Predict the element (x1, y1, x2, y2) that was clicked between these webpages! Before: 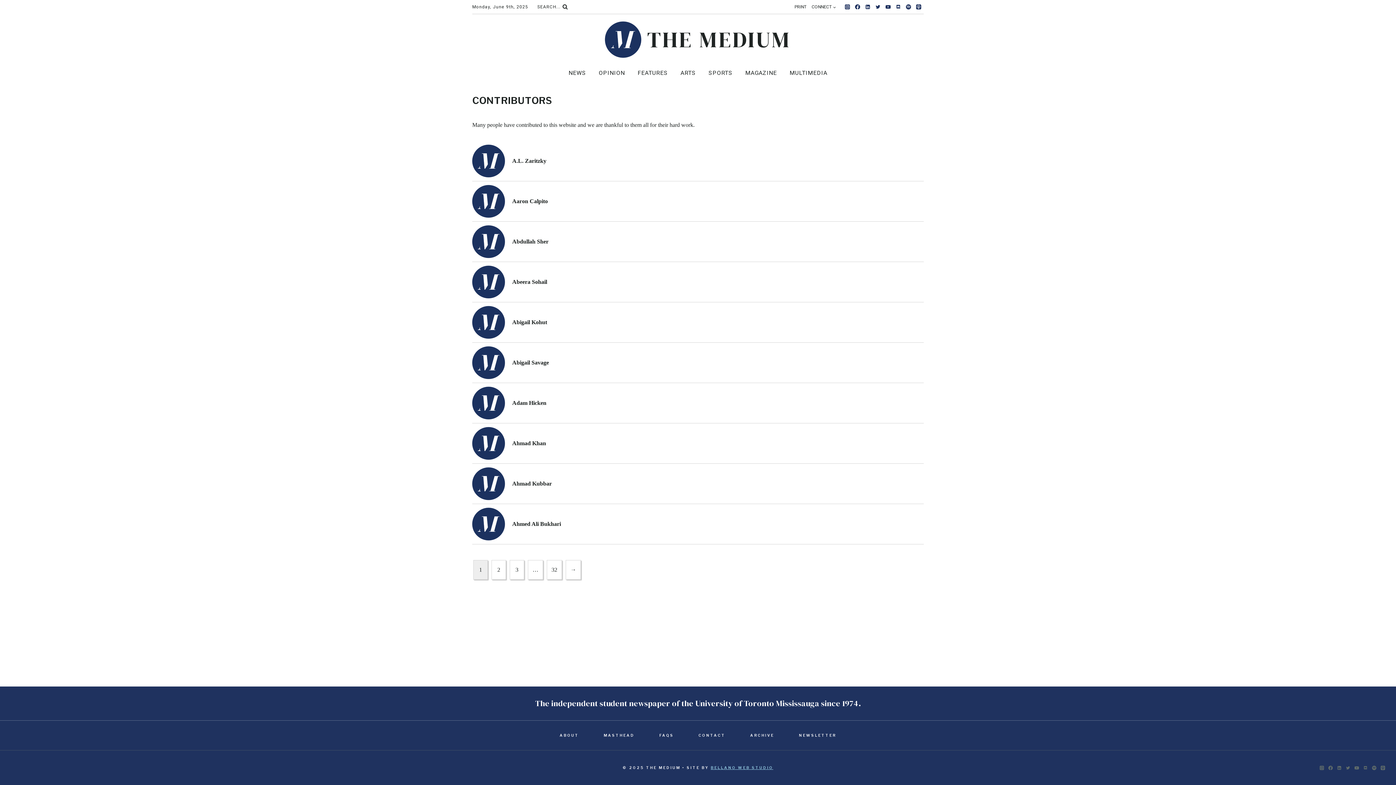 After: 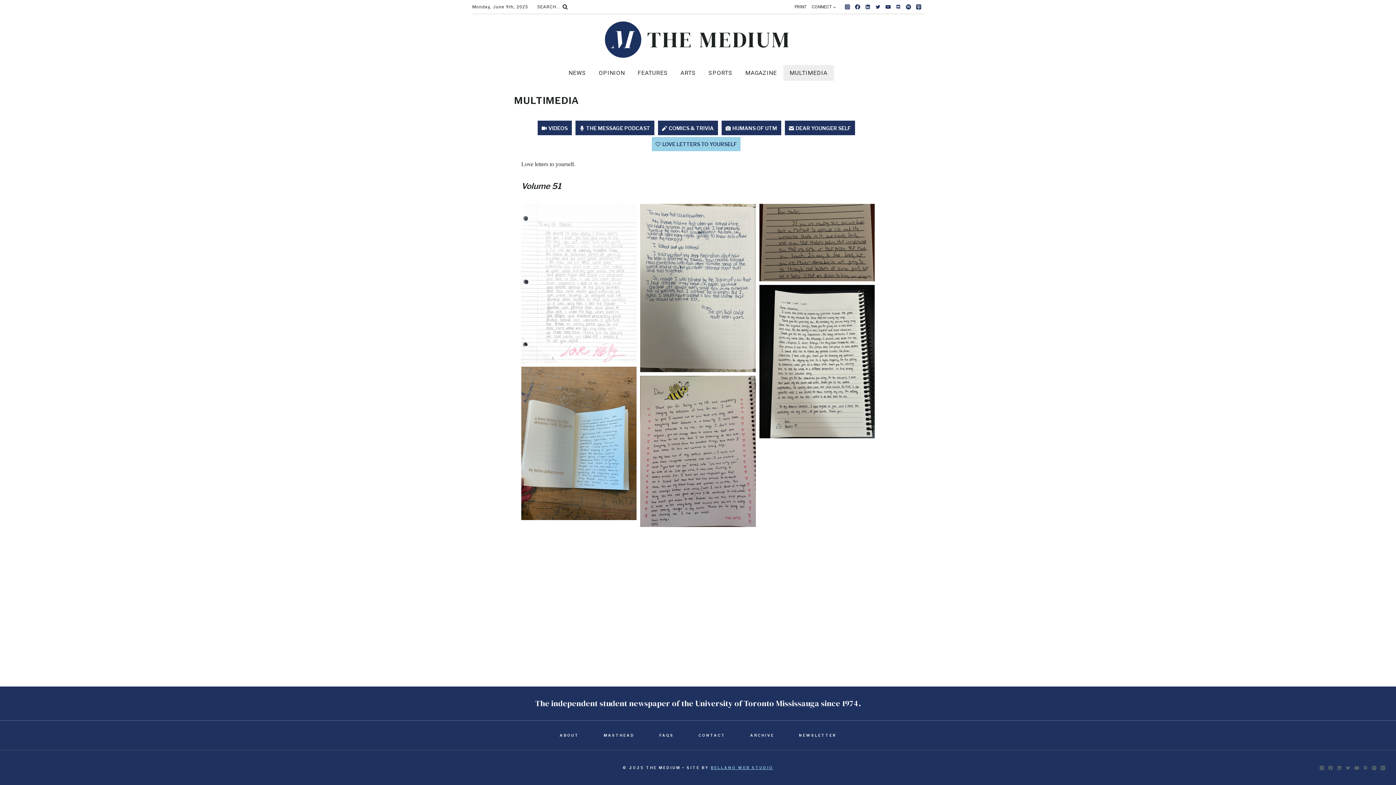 Action: label: MULTIMEDIA bbox: (783, 65, 834, 80)